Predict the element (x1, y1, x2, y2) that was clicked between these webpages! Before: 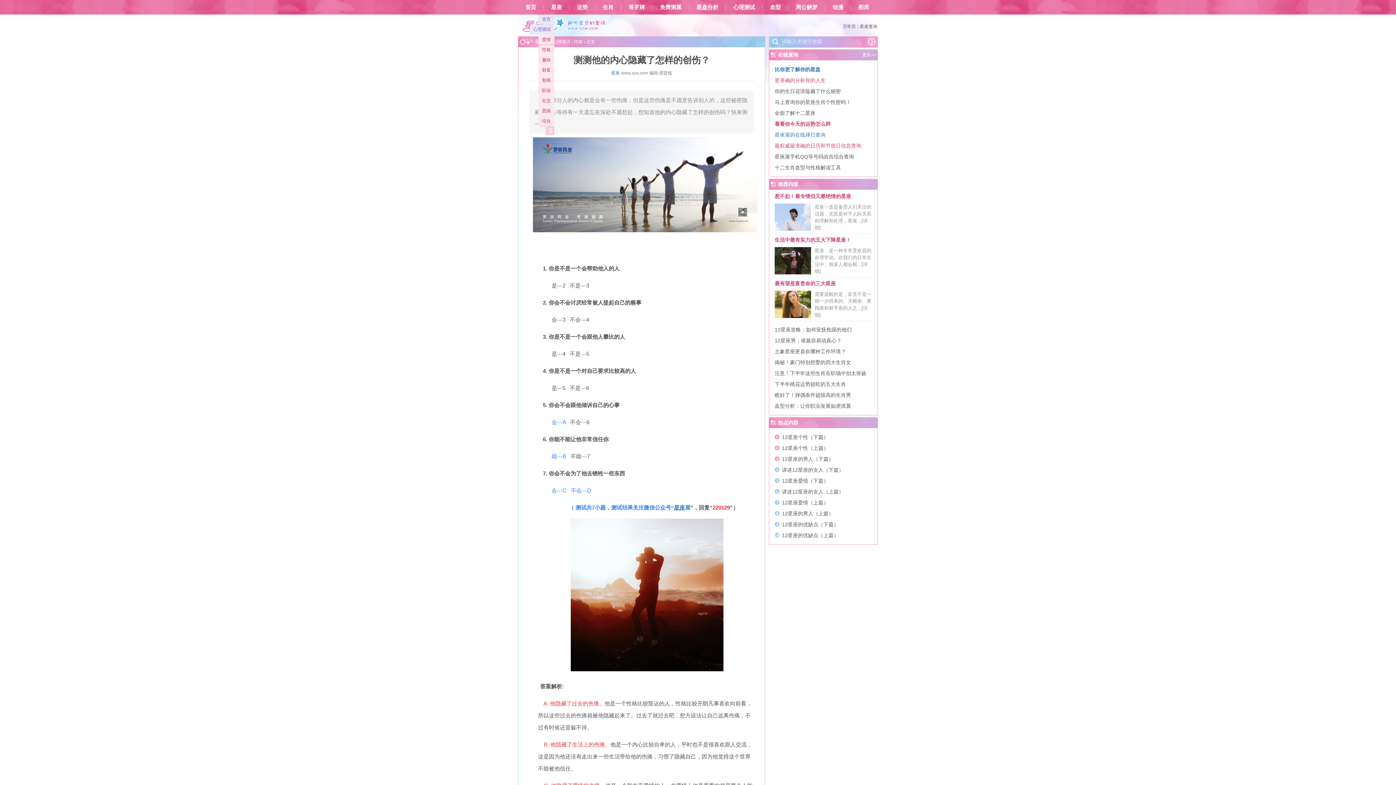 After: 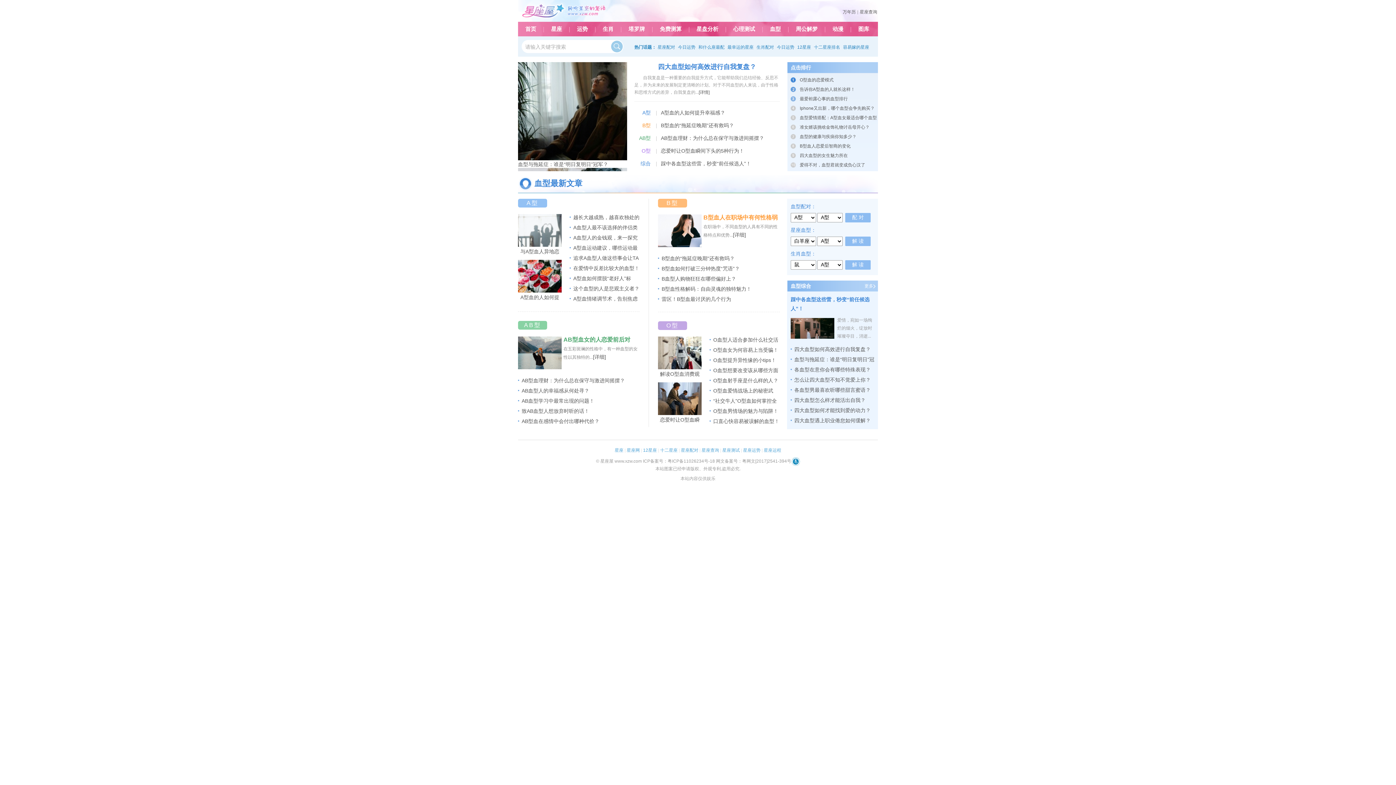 Action: label: 血型 bbox: (762, 0, 788, 14)